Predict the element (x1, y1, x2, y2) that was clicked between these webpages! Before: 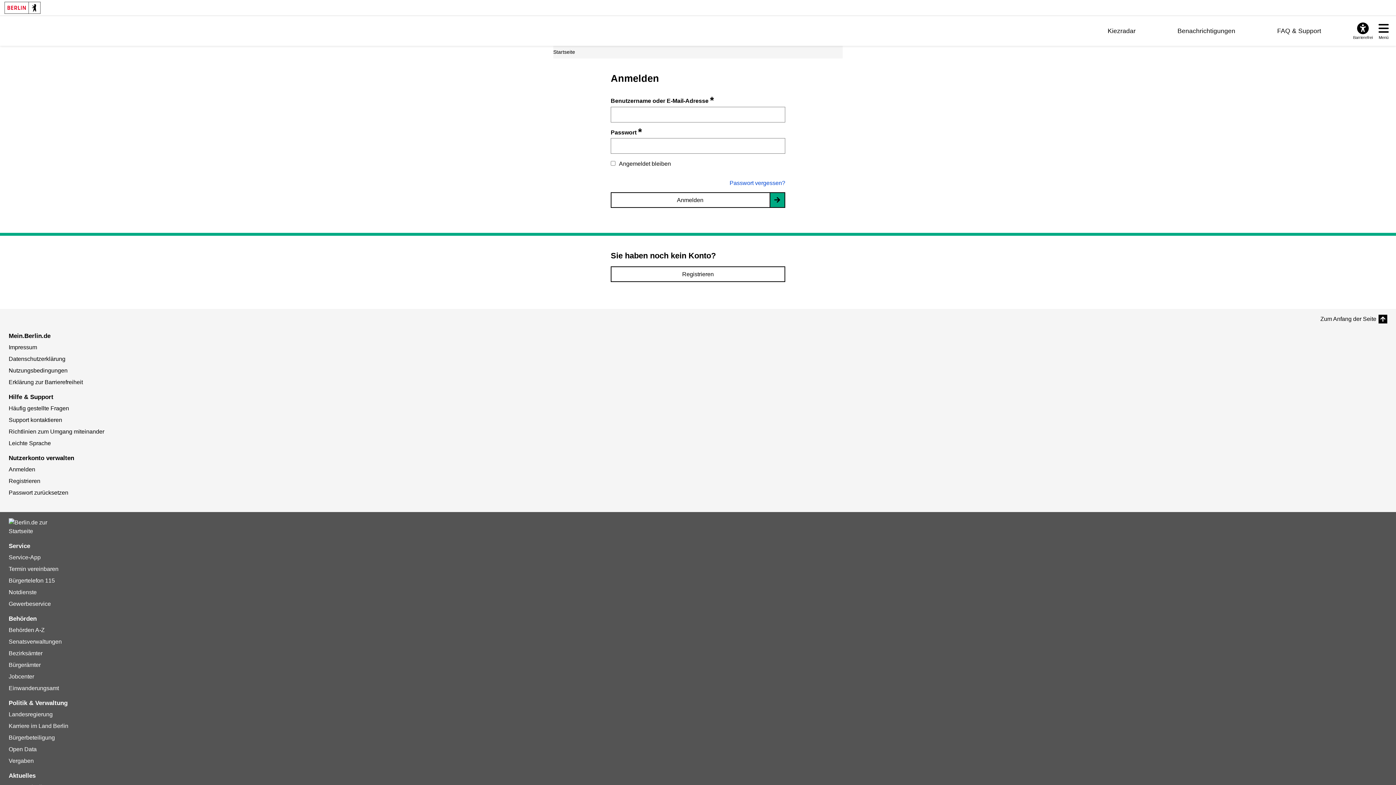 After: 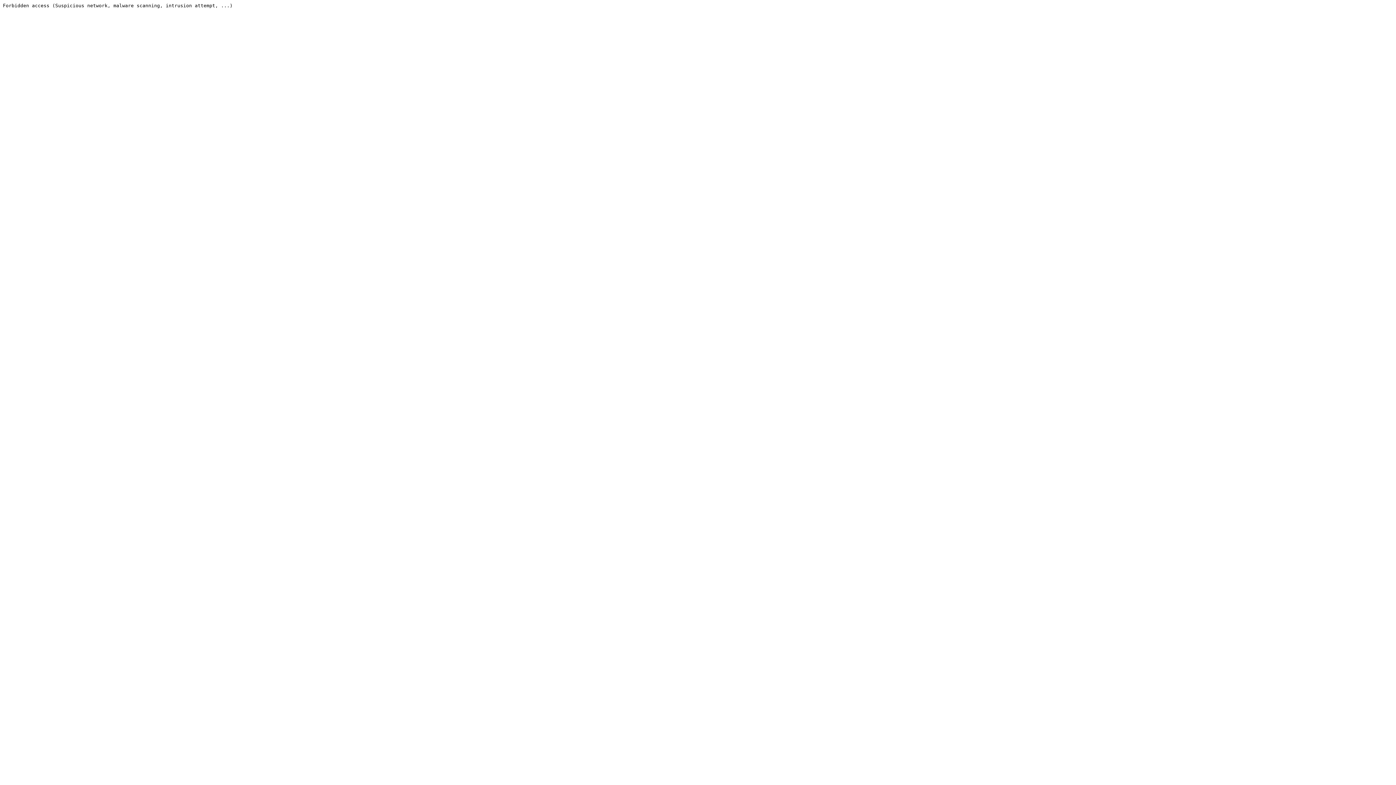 Action: label: Gewerbeservice bbox: (8, 601, 50, 607)